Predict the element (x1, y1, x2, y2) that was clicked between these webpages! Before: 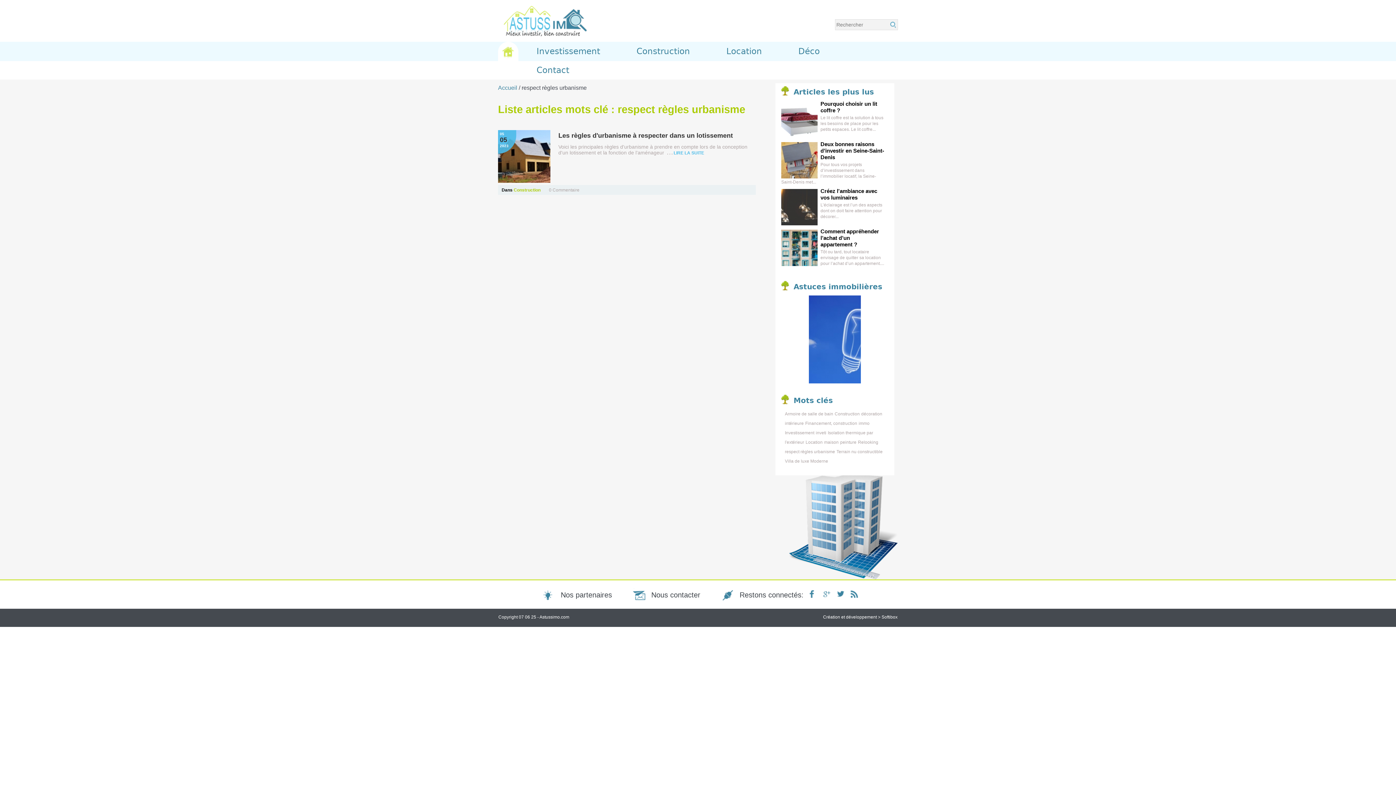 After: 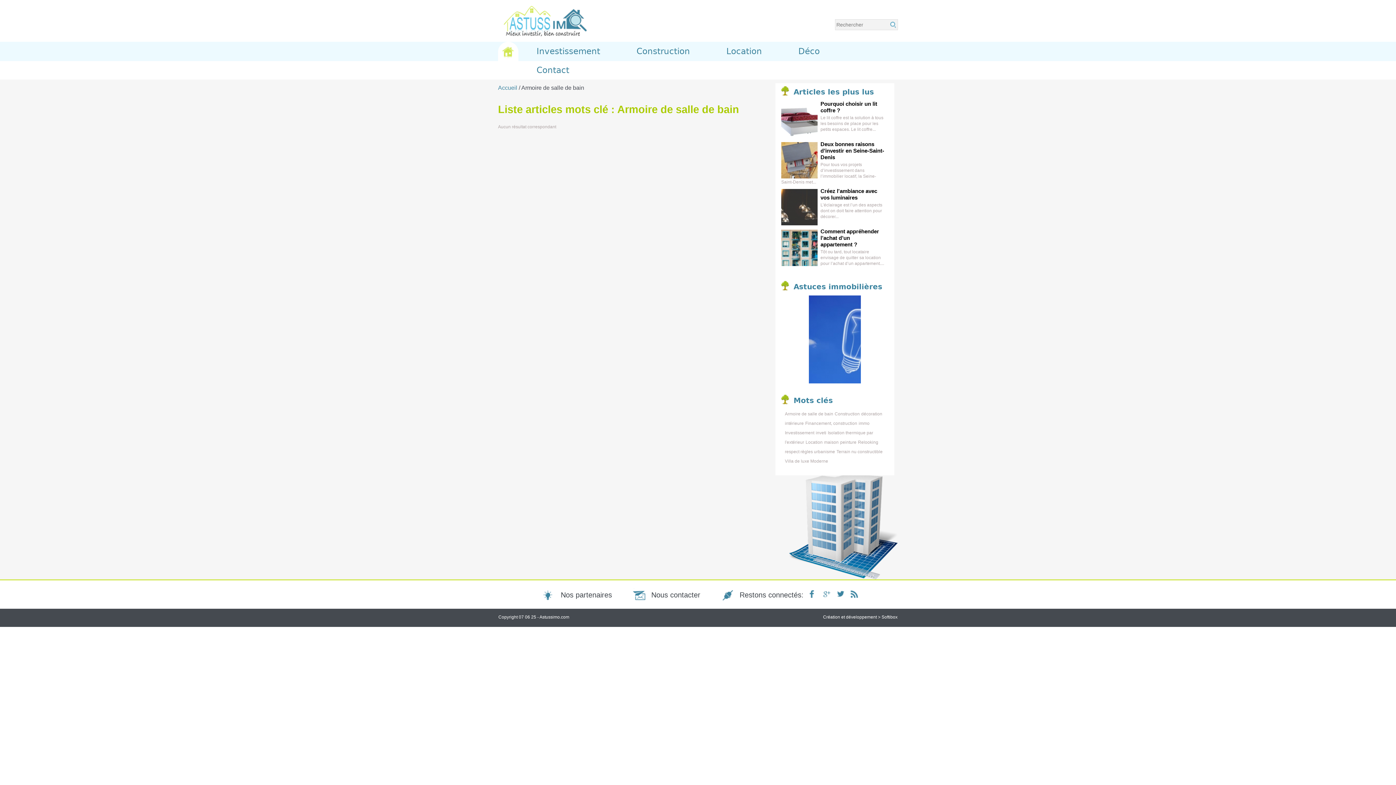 Action: bbox: (785, 411, 833, 416) label: Armoire de salle de bain